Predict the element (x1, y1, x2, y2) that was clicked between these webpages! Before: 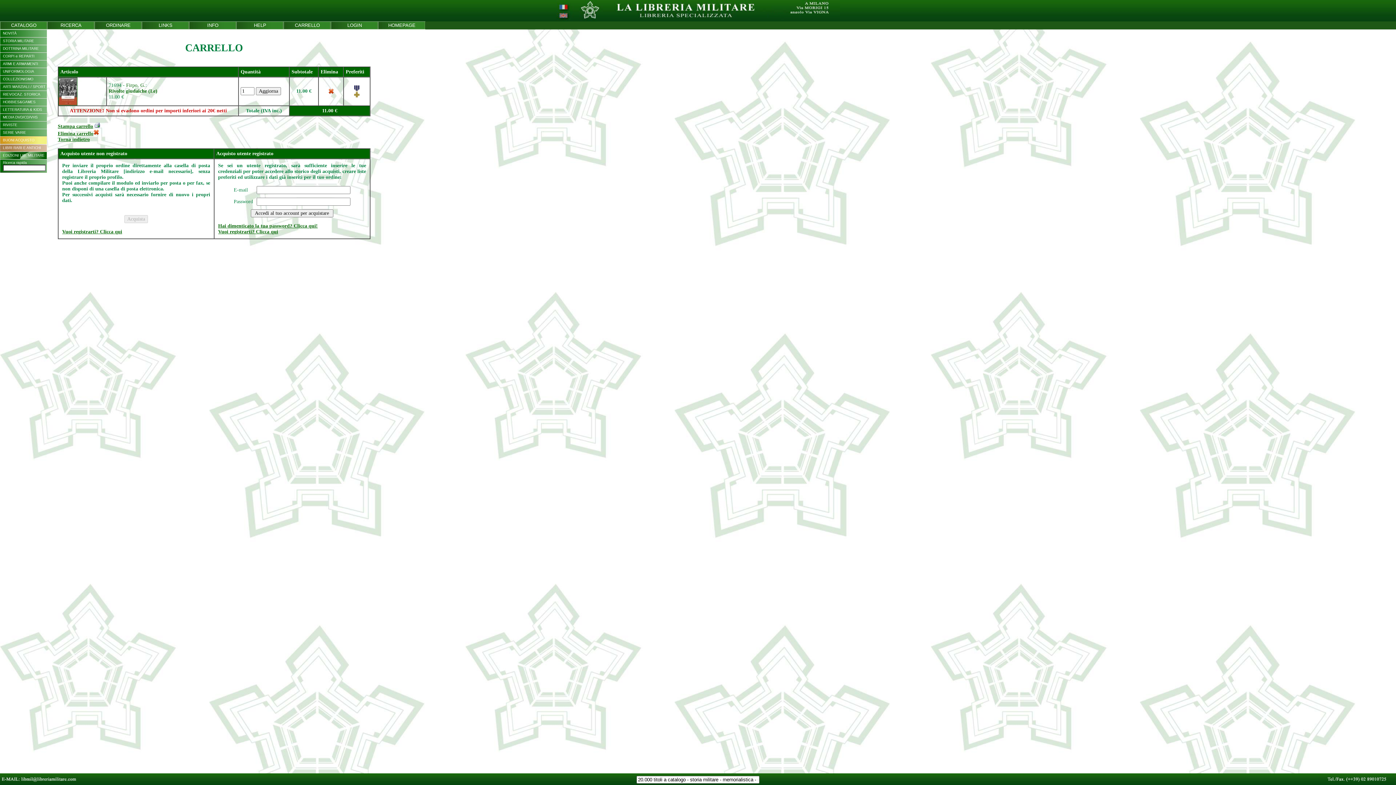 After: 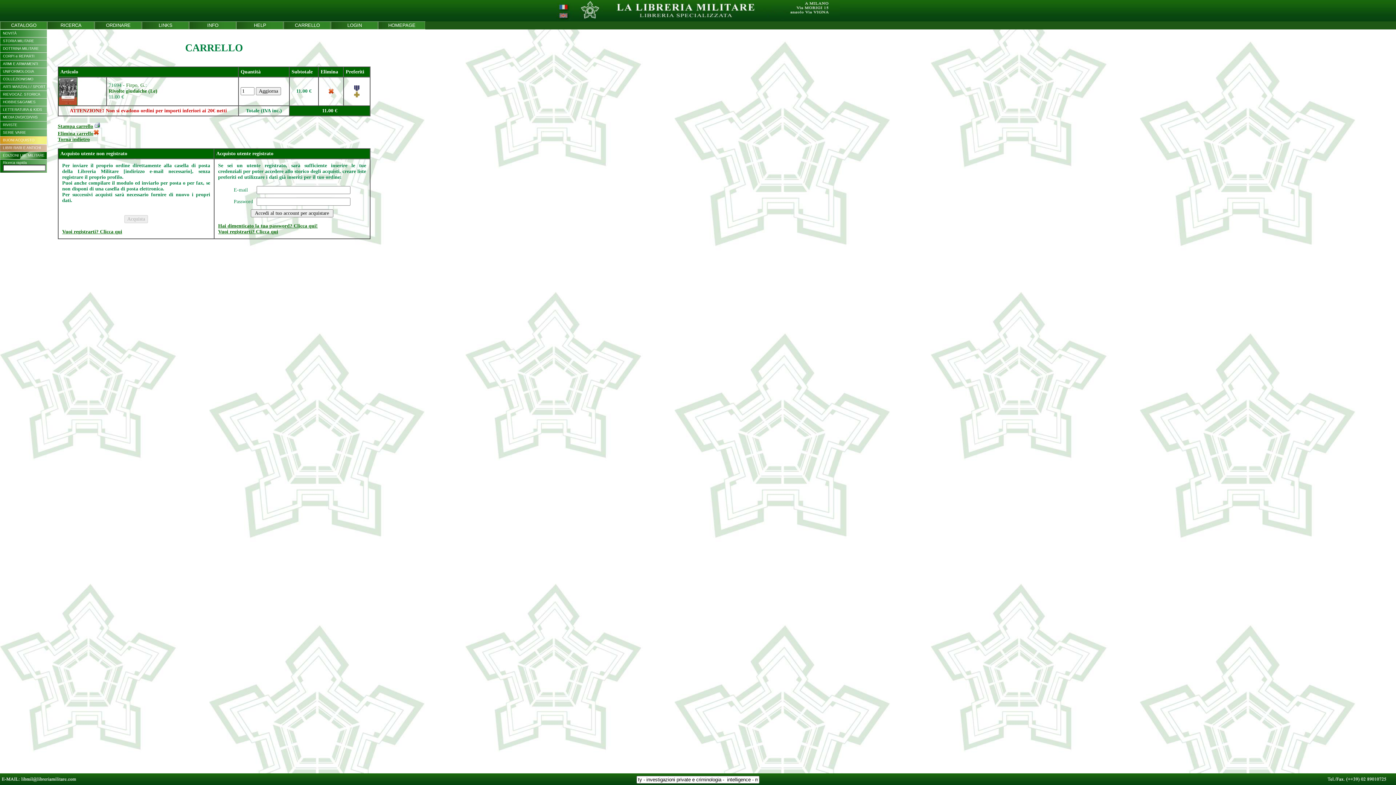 Action: label: Acquisto utente registrato bbox: (216, 150, 273, 156)